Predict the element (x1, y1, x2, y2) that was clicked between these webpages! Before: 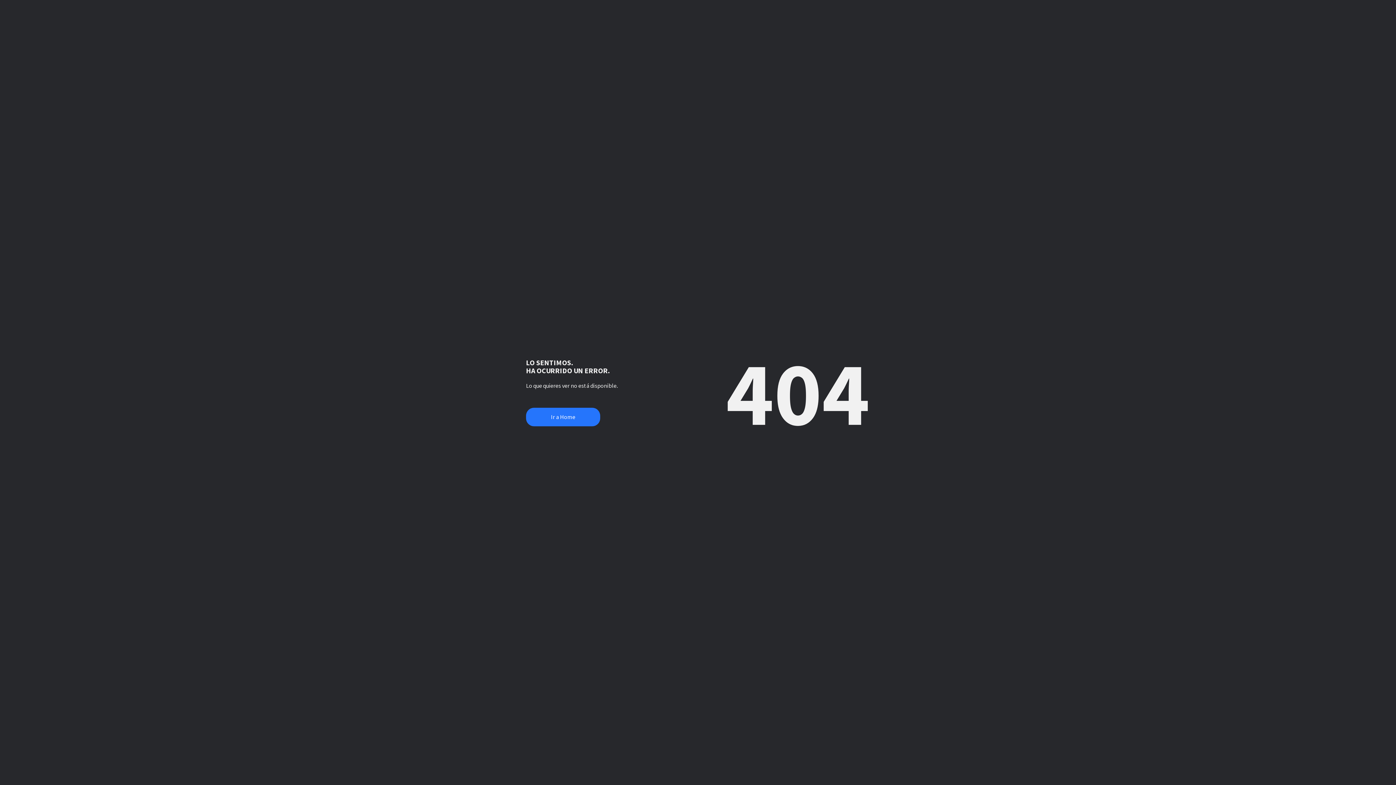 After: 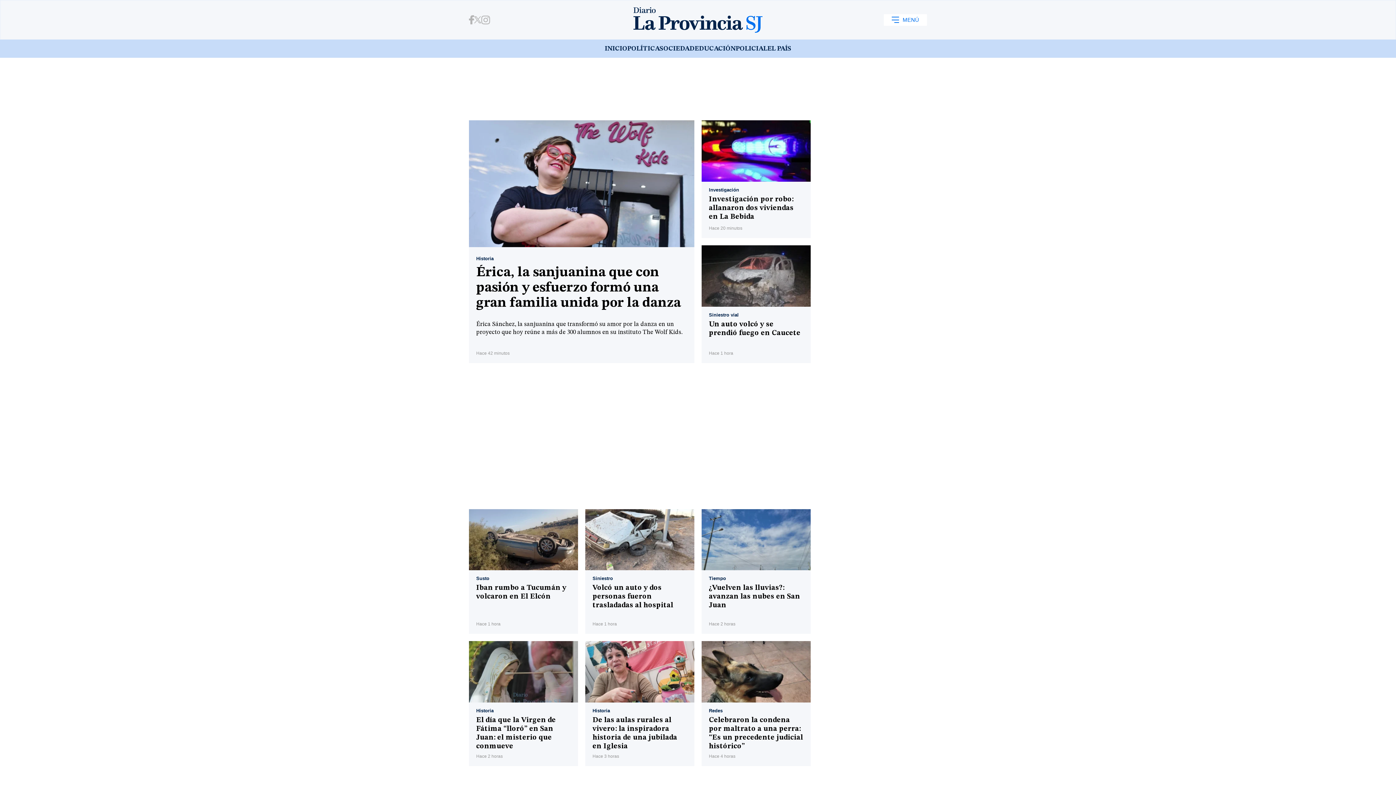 Action: bbox: (526, 408, 600, 426) label: Ir a Home